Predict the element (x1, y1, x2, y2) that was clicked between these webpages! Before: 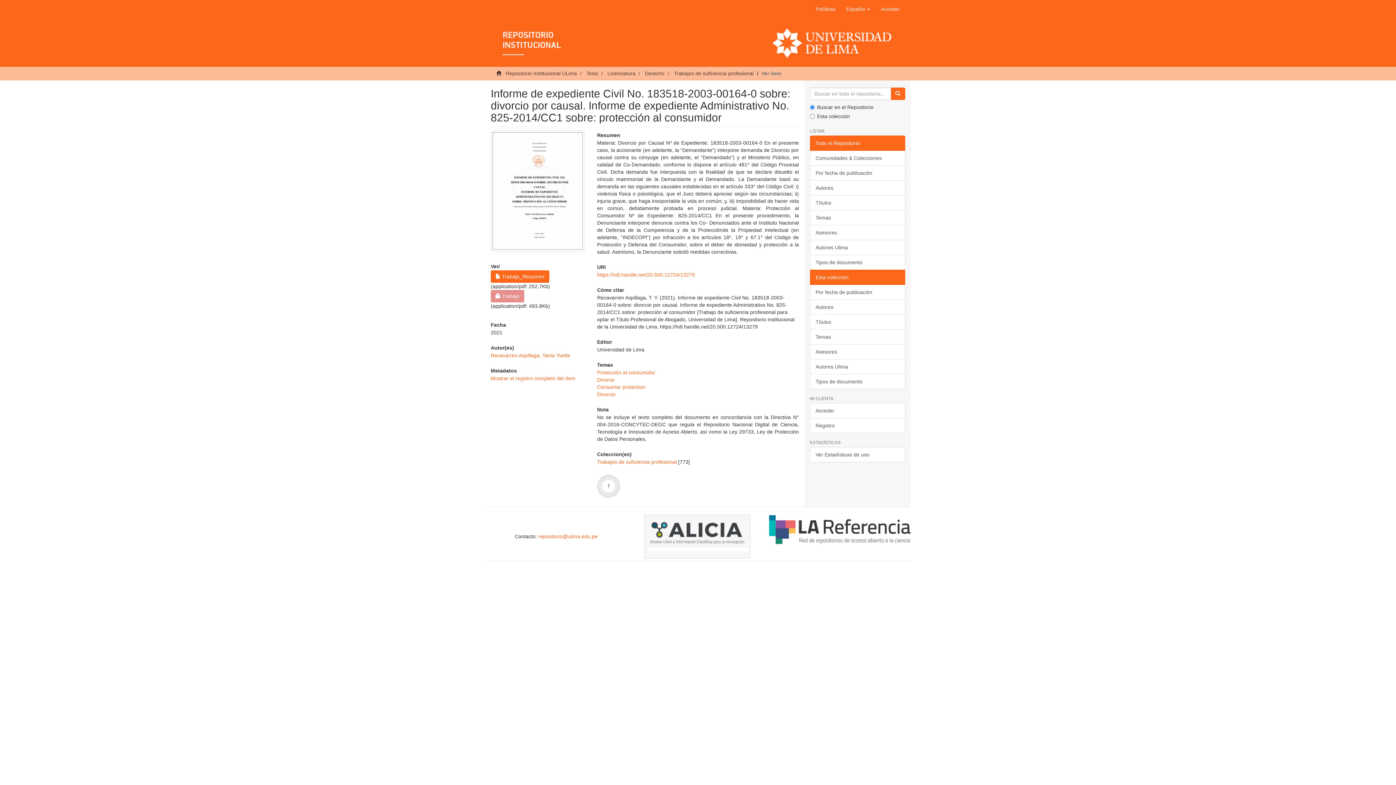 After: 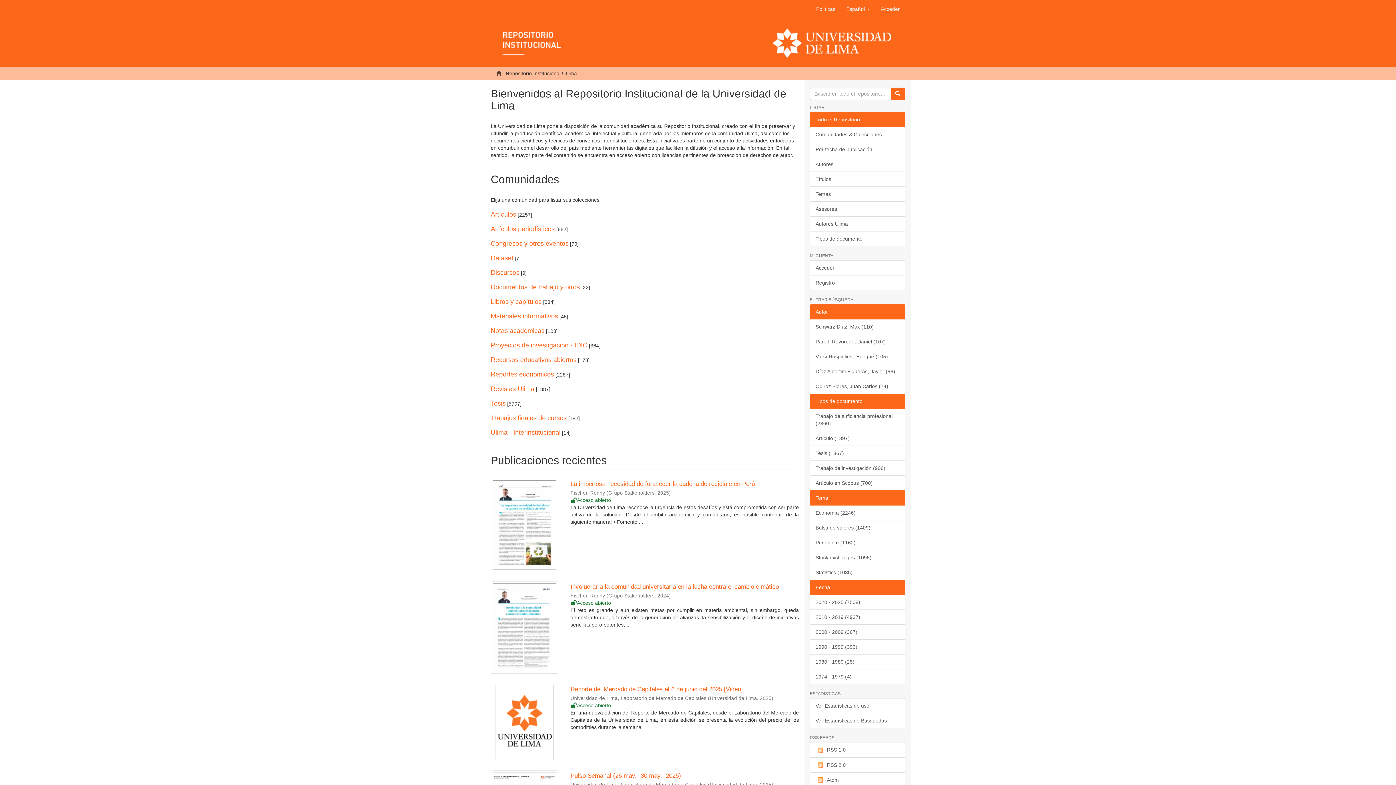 Action: label: Repositorio Institucional ULima bbox: (505, 70, 577, 76)